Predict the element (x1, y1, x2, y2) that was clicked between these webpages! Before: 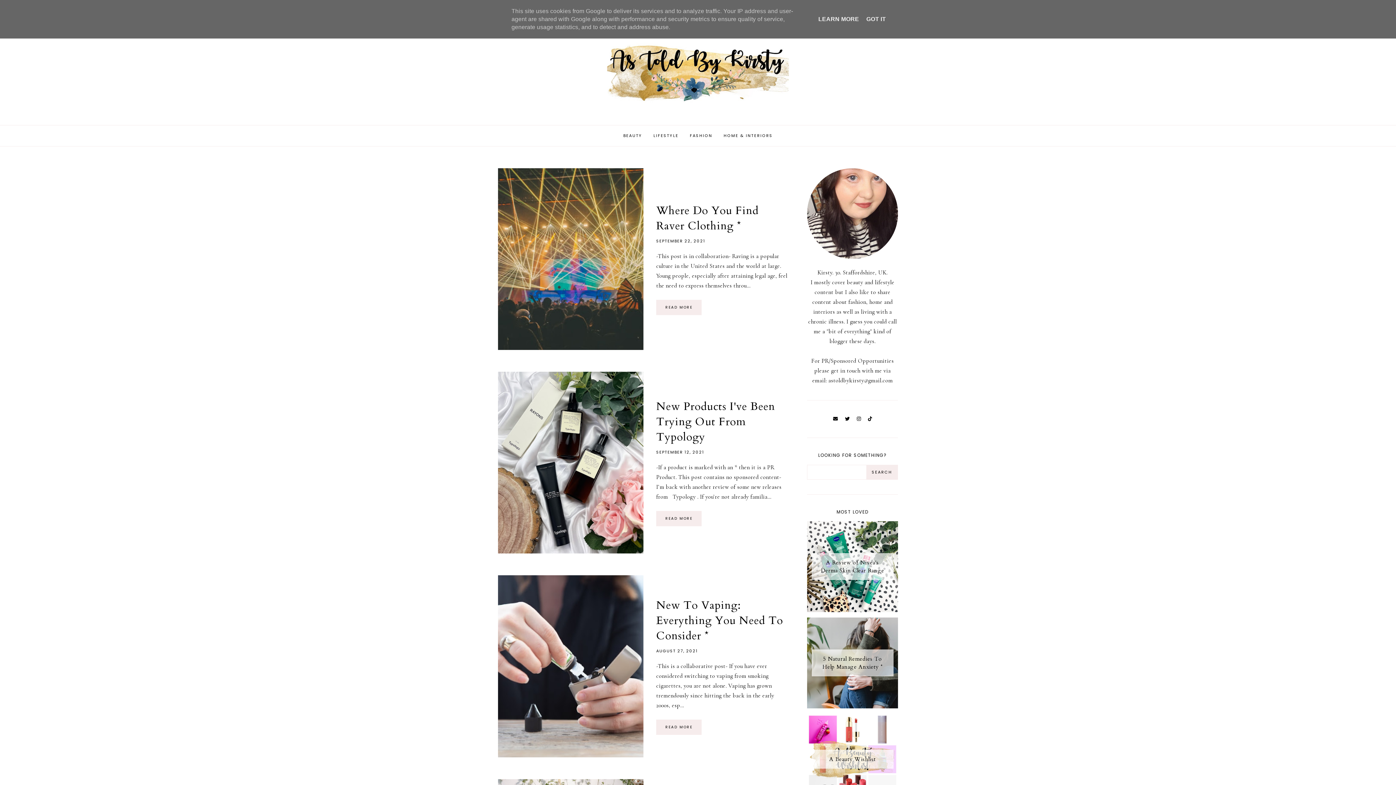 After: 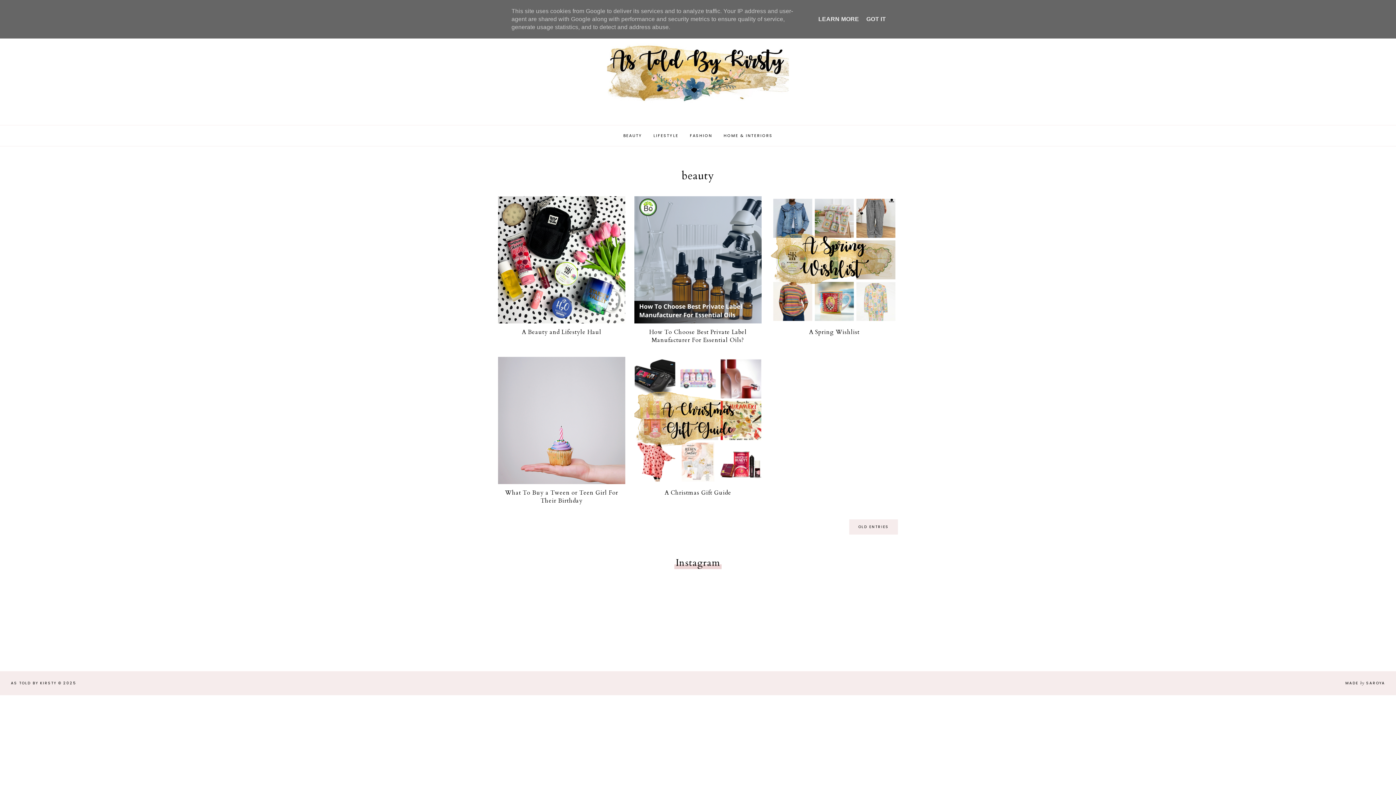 Action: bbox: (618, 125, 647, 146) label: BEAUTY